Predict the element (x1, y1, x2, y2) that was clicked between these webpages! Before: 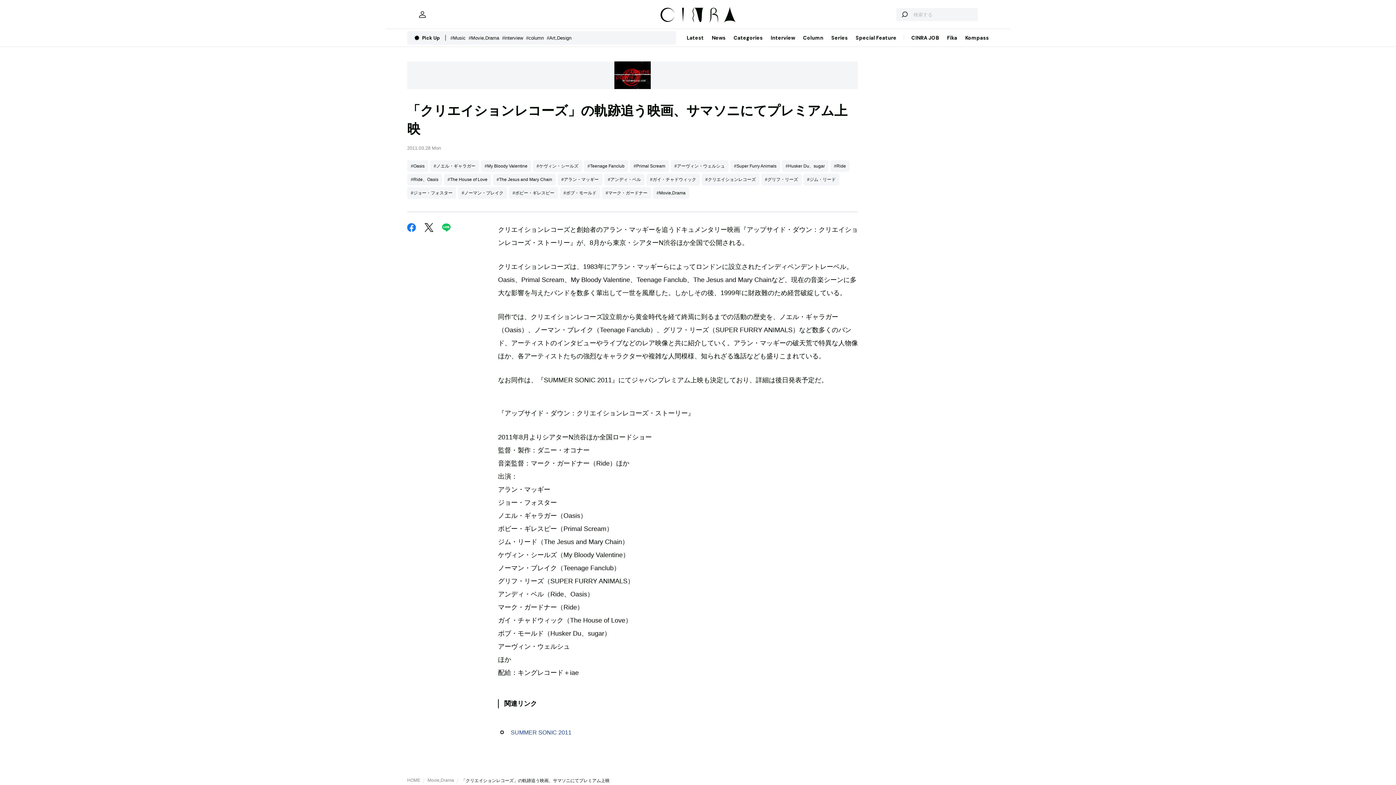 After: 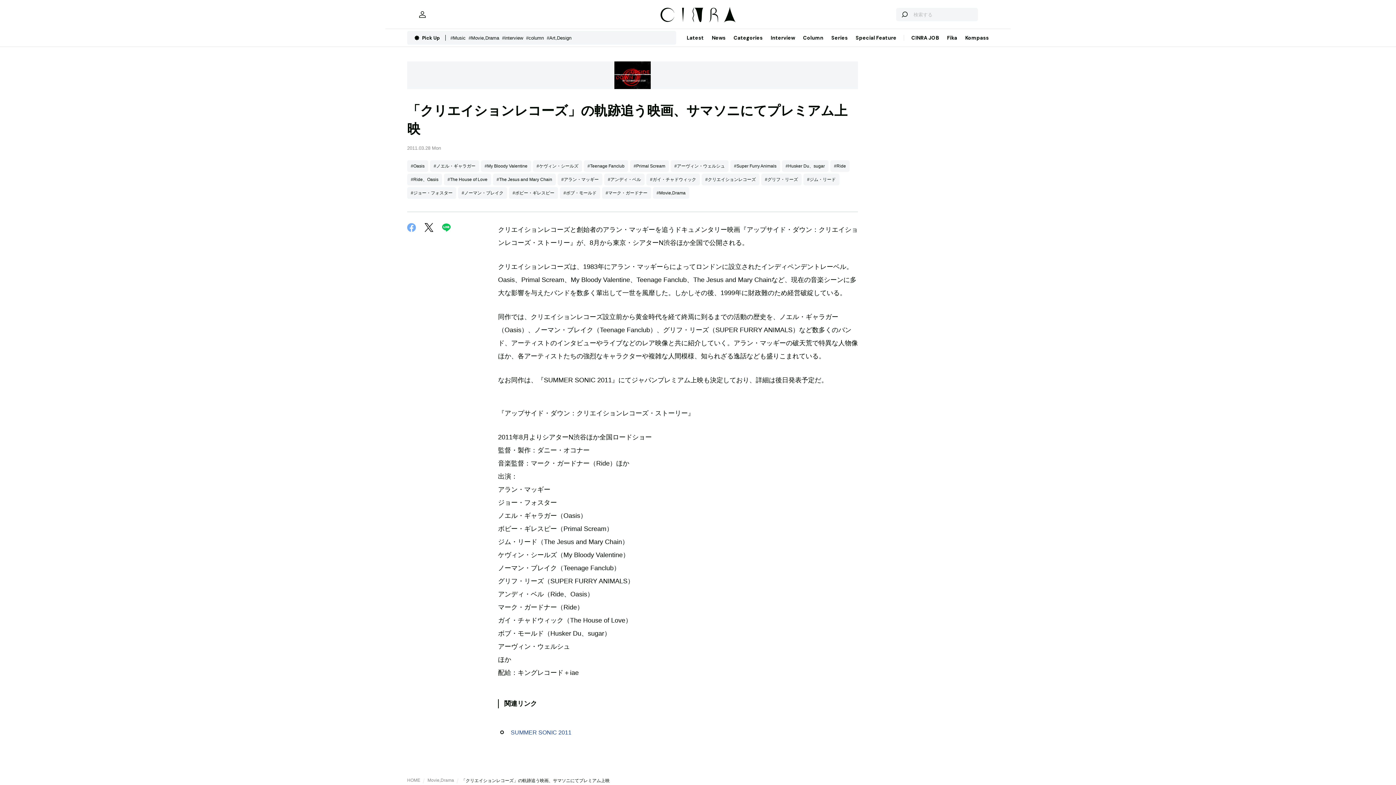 Action: label: Facebook bbox: (407, 223, 416, 232)